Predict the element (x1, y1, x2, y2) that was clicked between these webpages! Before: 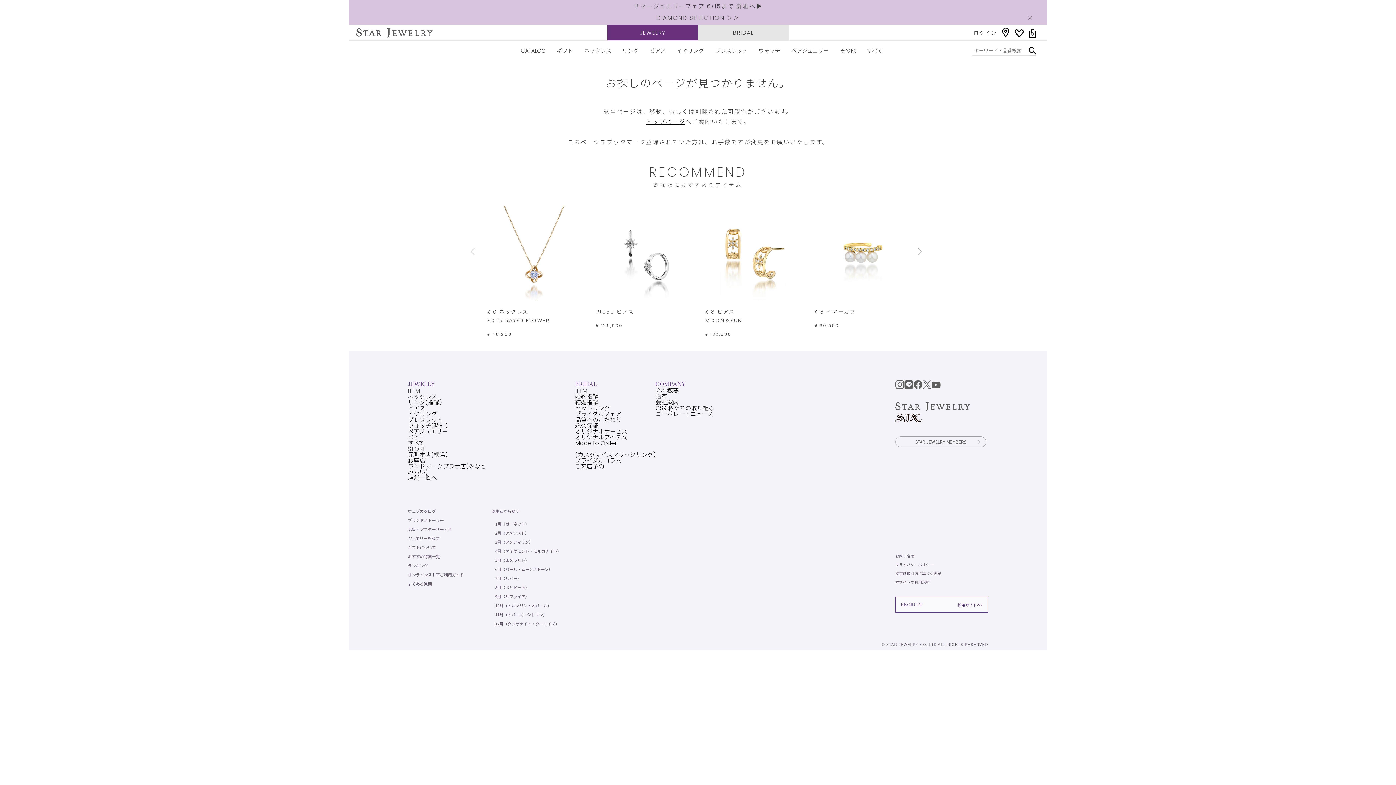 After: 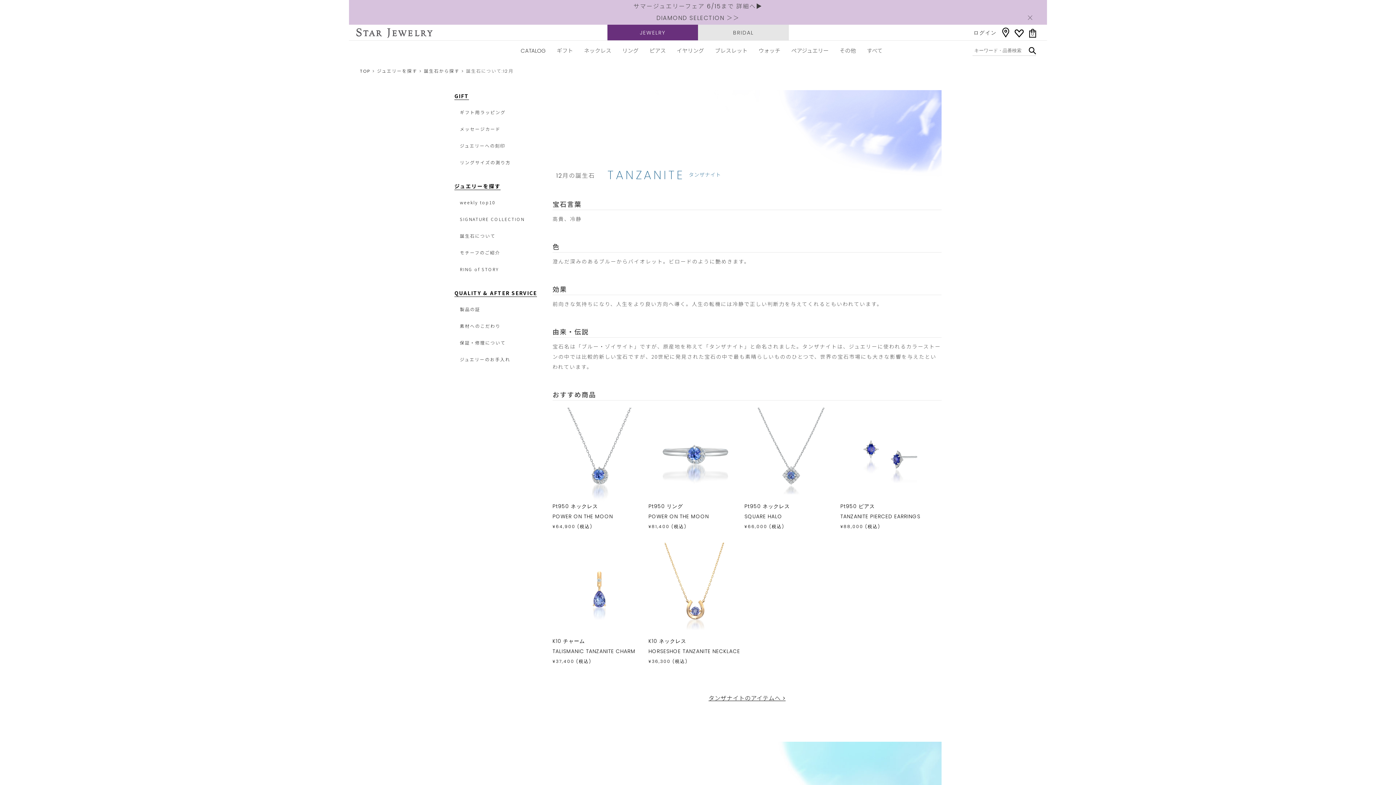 Action: label: 12月（タンザナイト・ターコイズ） bbox: (495, 621, 559, 626)